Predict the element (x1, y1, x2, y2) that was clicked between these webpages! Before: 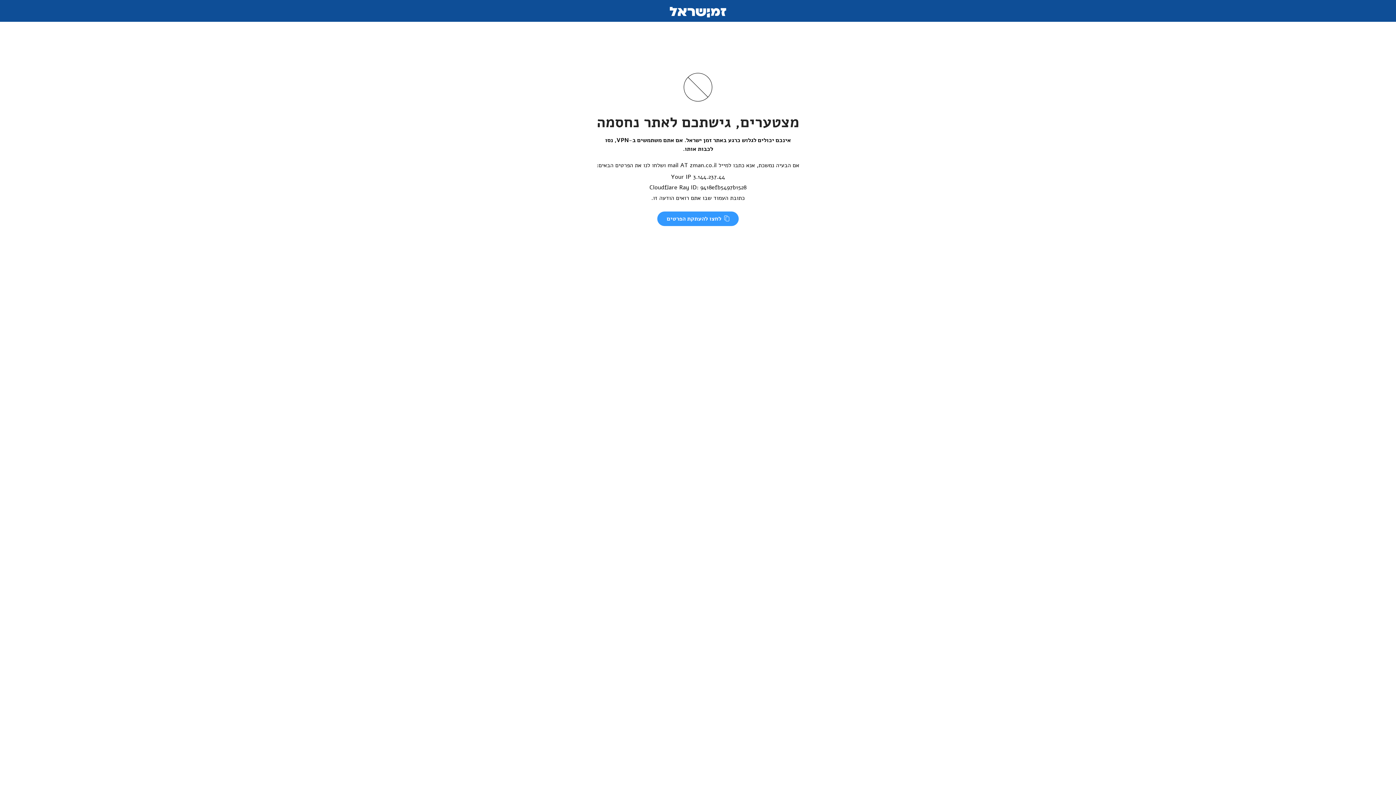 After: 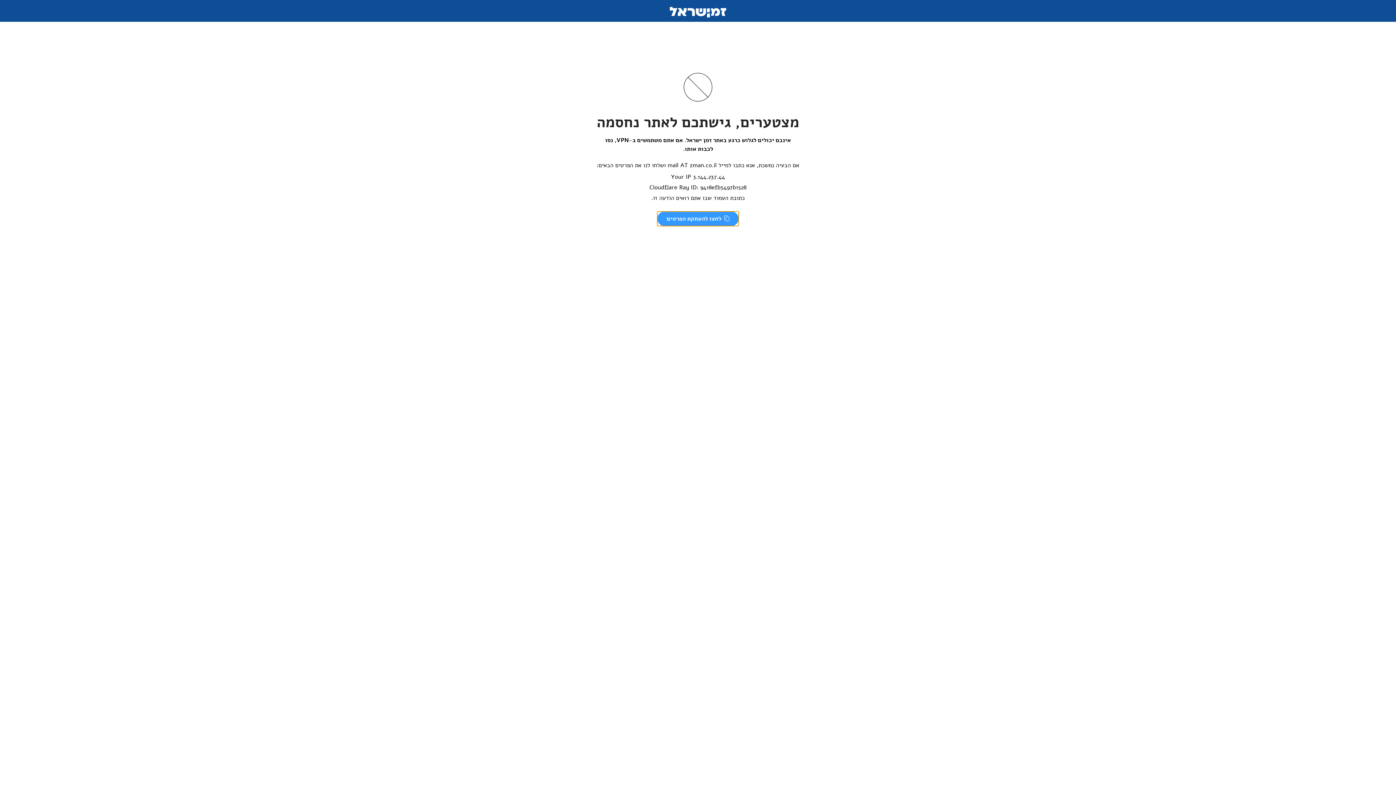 Action: bbox: (657, 211, 738, 226) label:  לחצו להעתקת הפרטים